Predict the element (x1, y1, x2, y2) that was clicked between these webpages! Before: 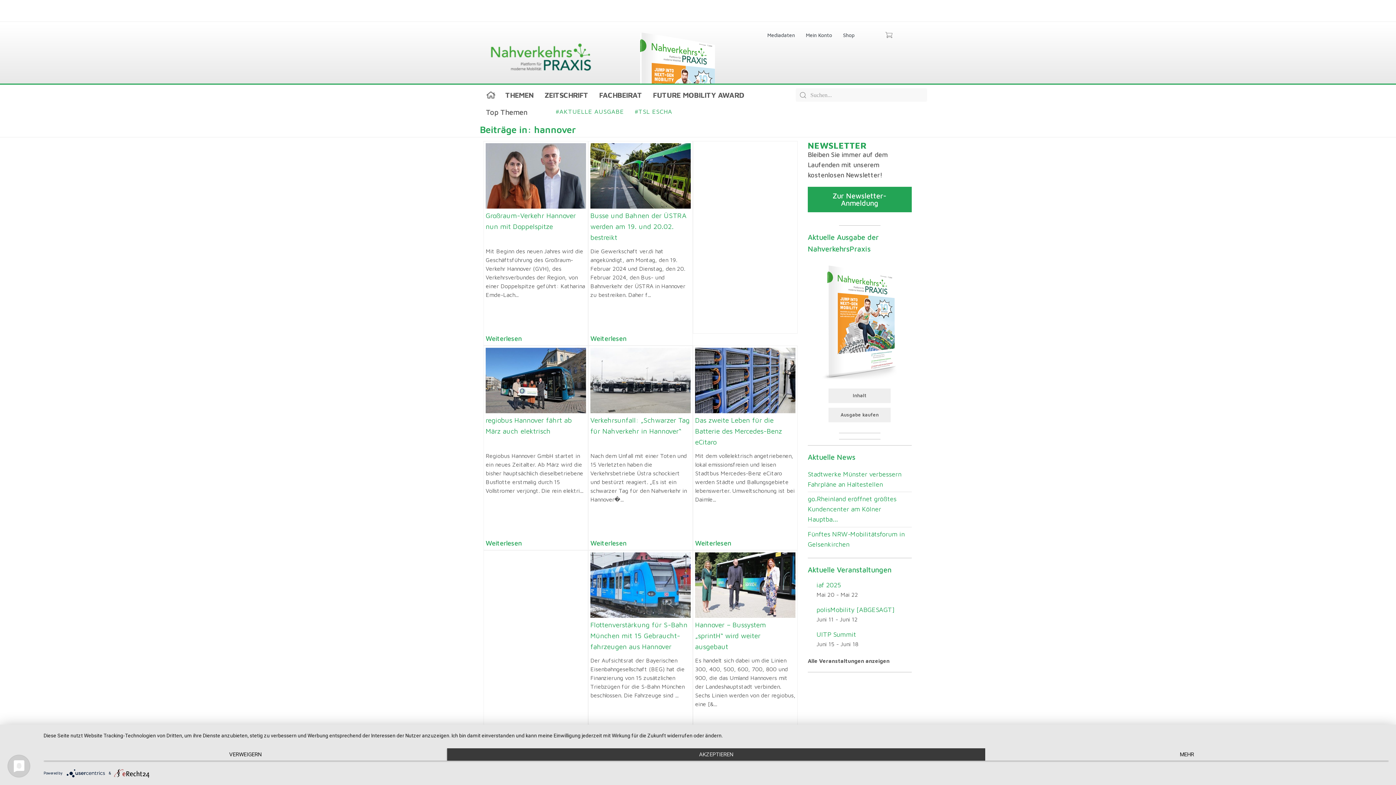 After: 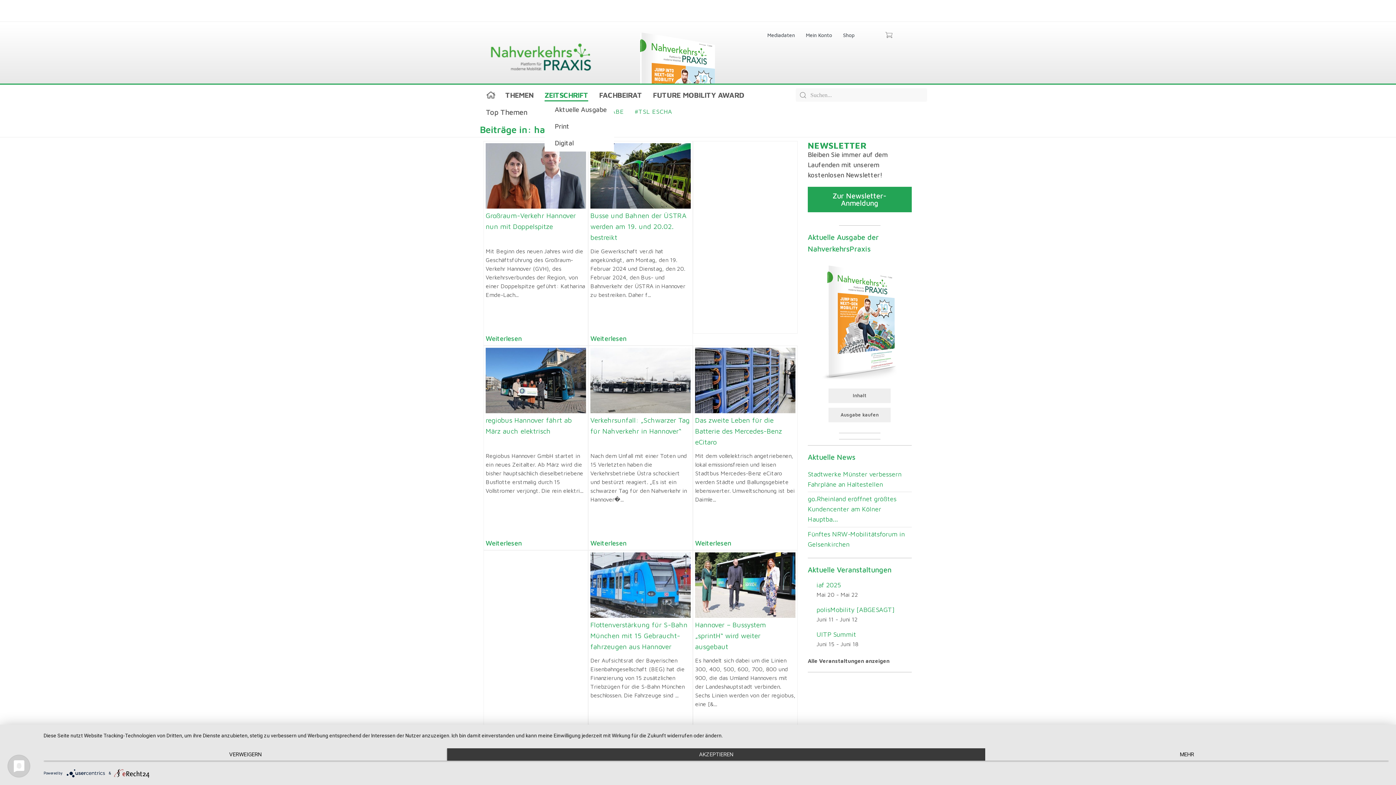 Action: bbox: (544, 88, 588, 101) label: ZEITSCHRIFT